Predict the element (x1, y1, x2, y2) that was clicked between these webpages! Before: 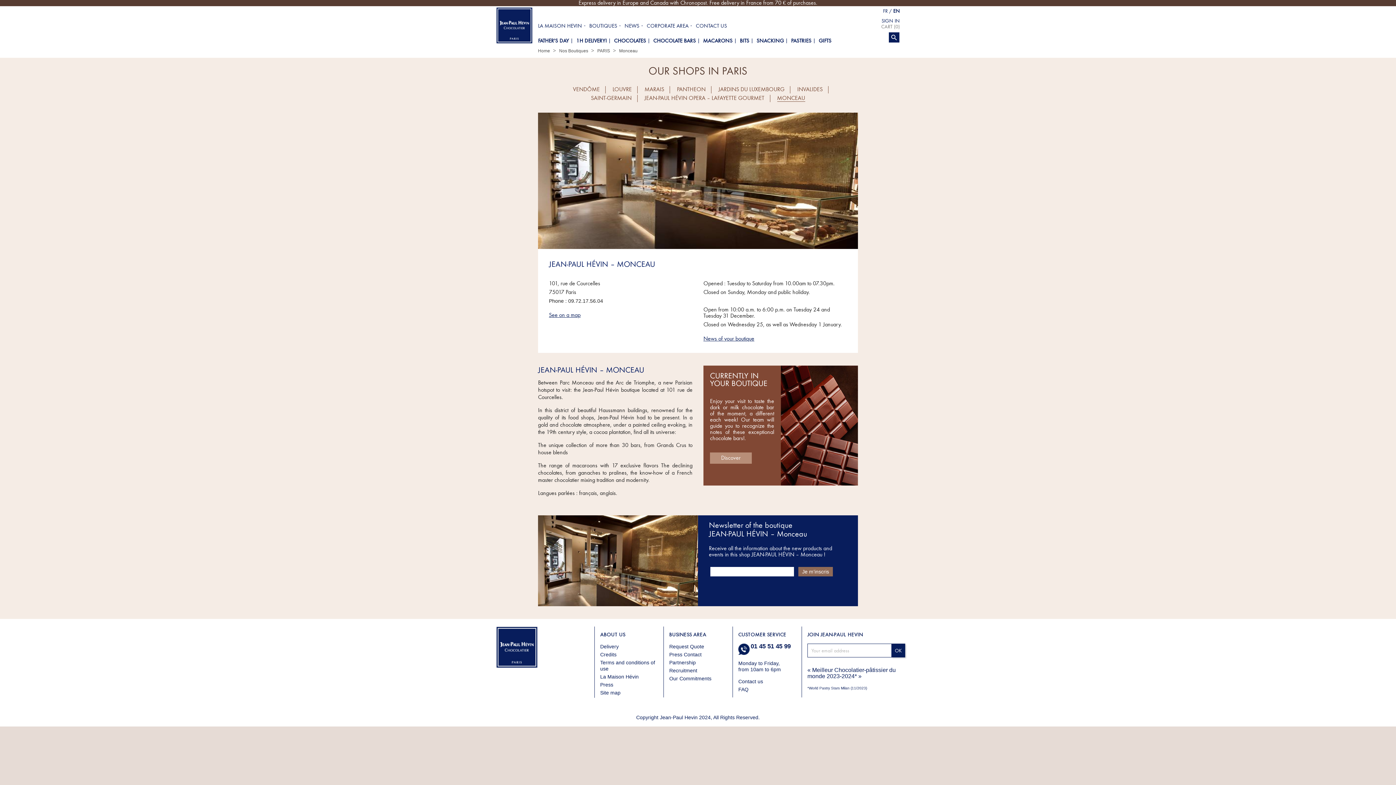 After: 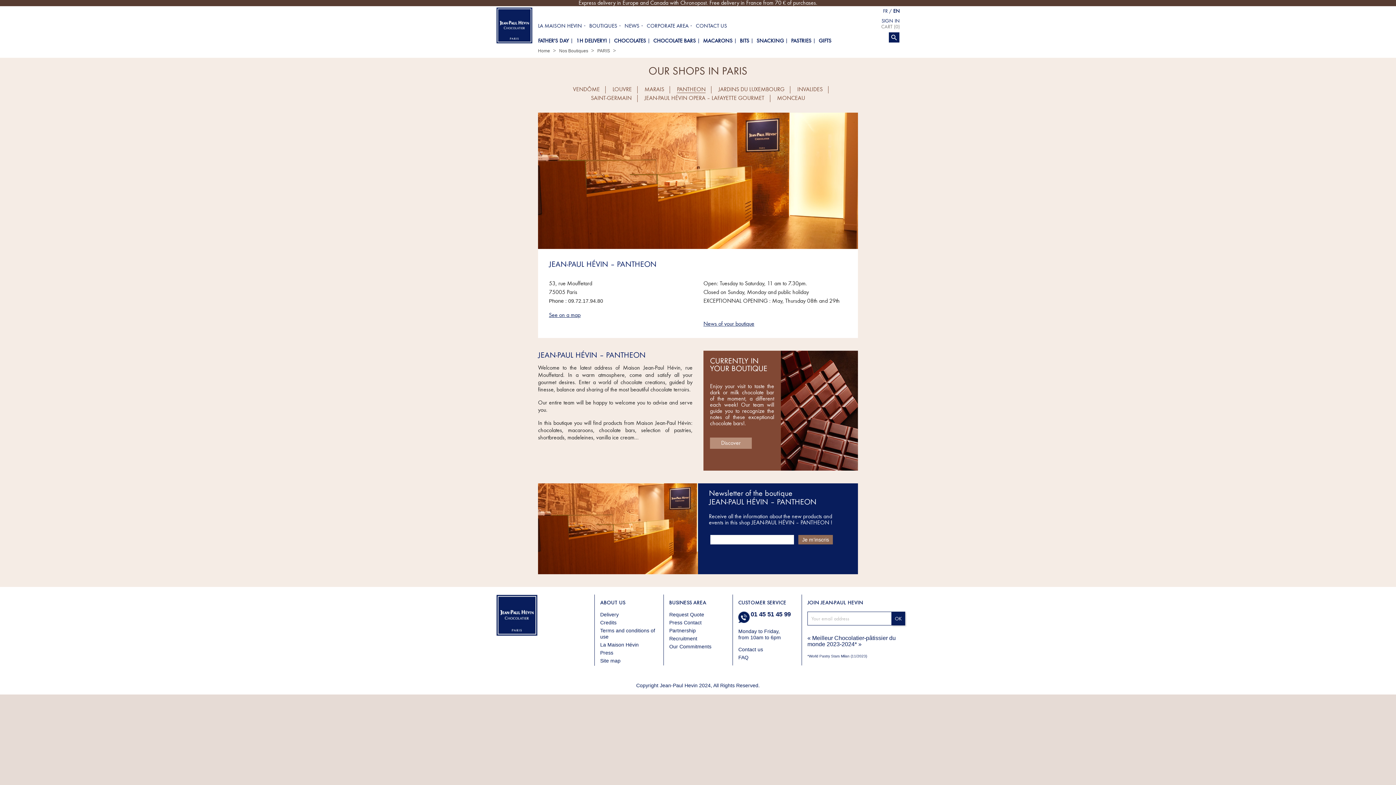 Action: bbox: (677, 86, 705, 92) label: PANTHEON